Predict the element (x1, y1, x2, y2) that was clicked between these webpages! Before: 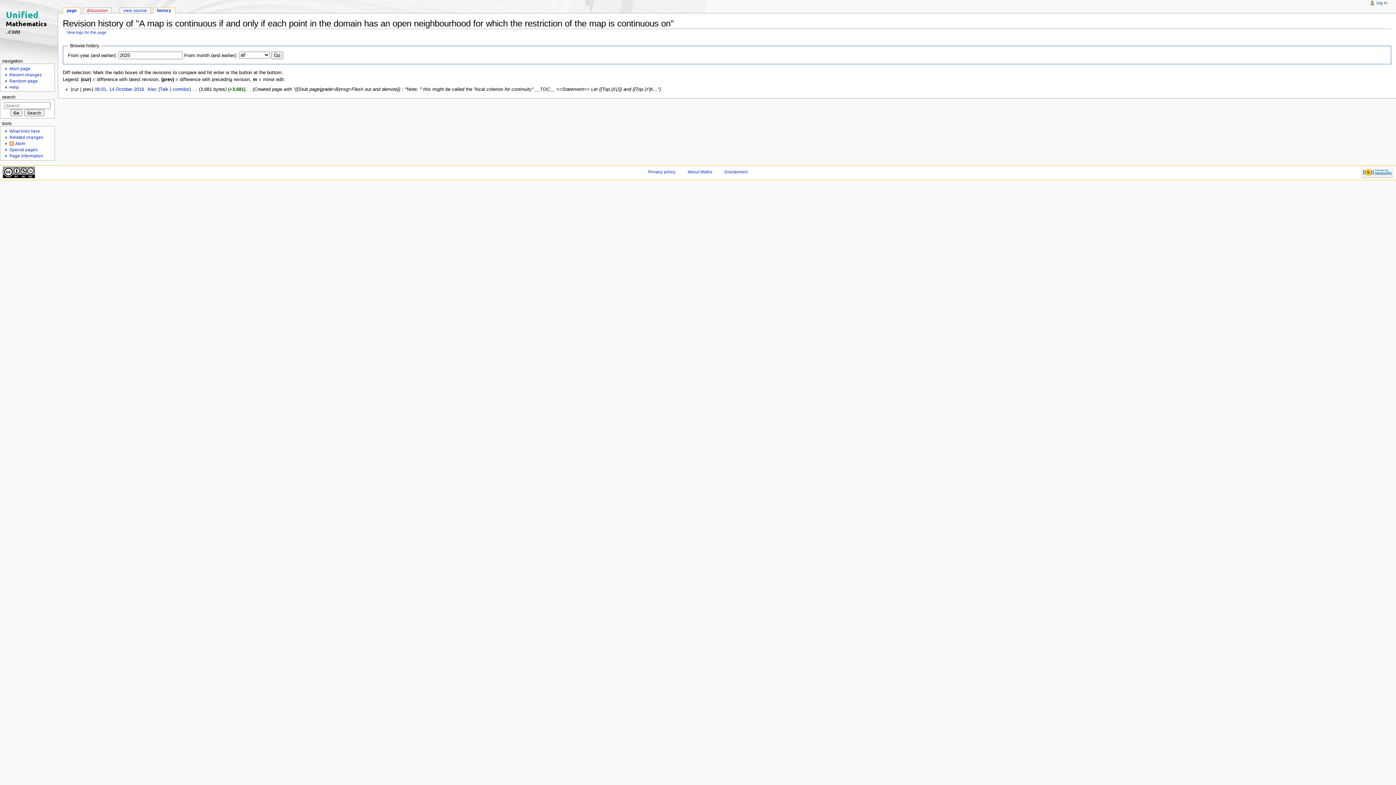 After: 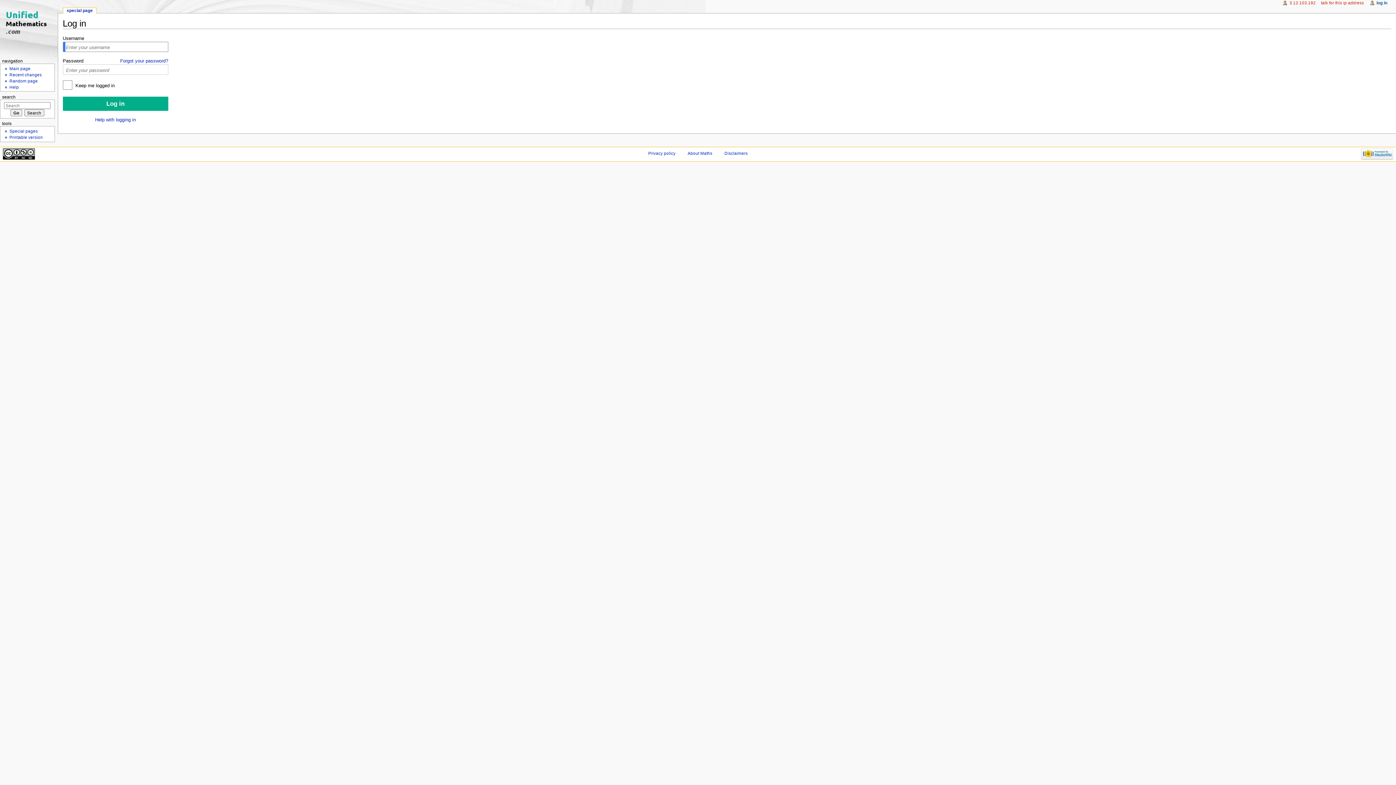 Action: label: log in bbox: (1376, 0, 1387, 5)